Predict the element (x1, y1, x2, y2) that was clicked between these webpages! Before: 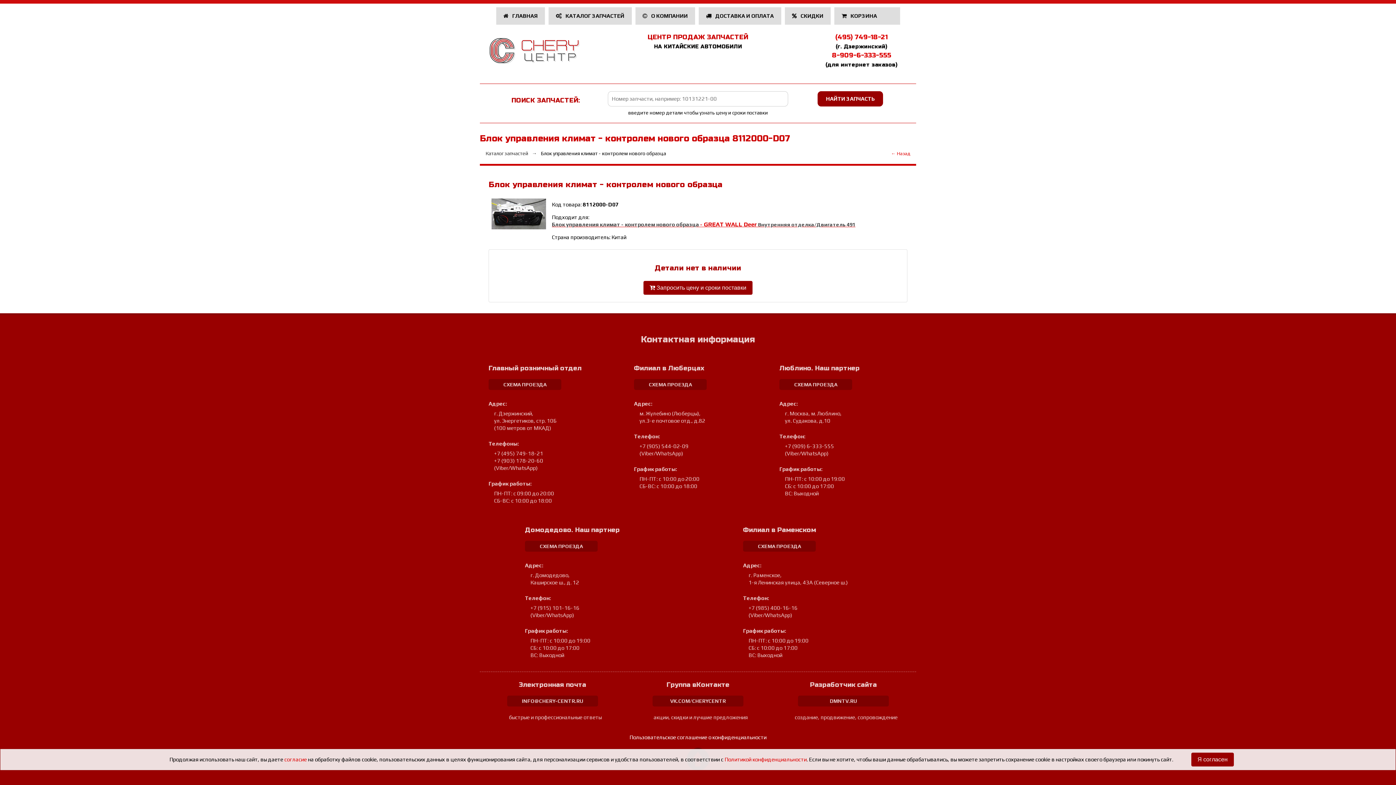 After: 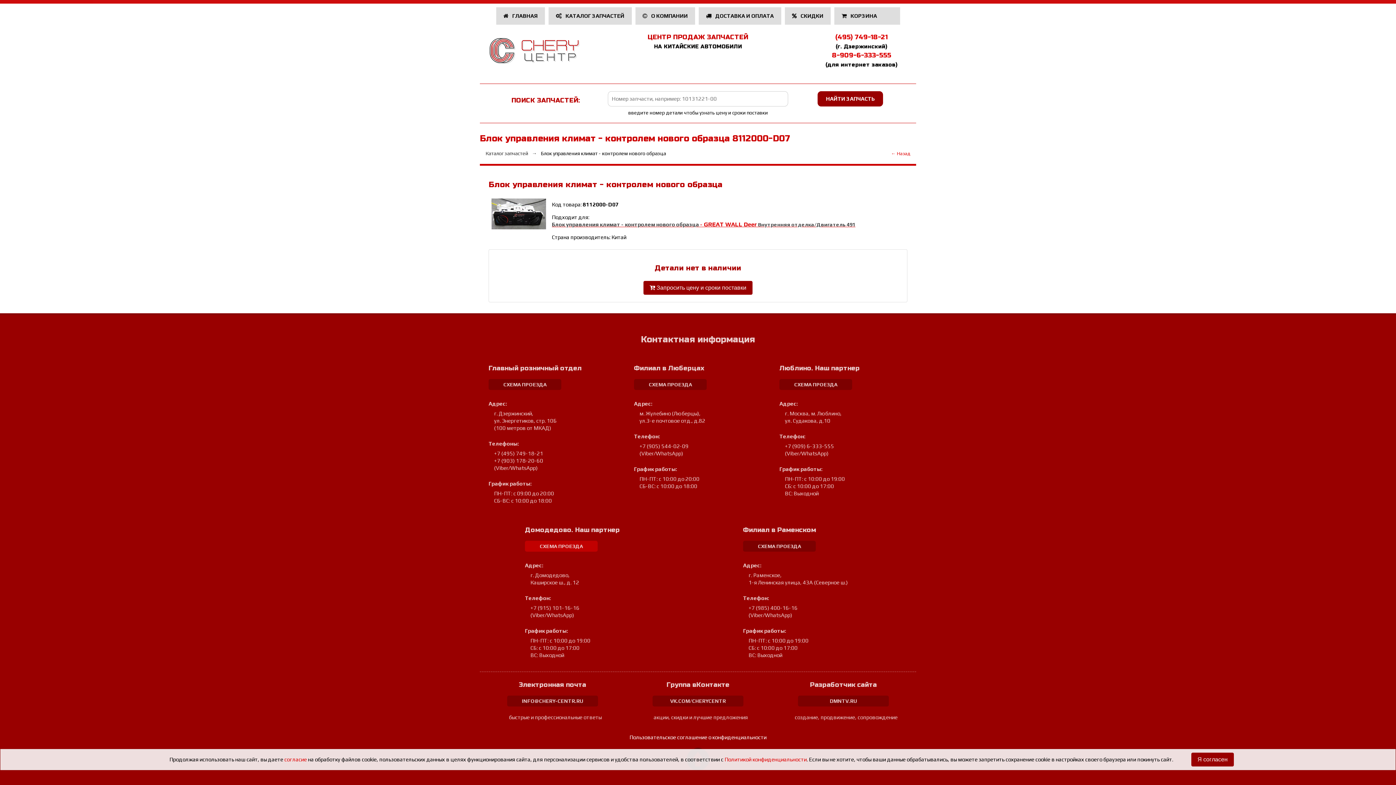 Action: label: СХЕМА ПРОЕЗДА bbox: (525, 541, 597, 552)